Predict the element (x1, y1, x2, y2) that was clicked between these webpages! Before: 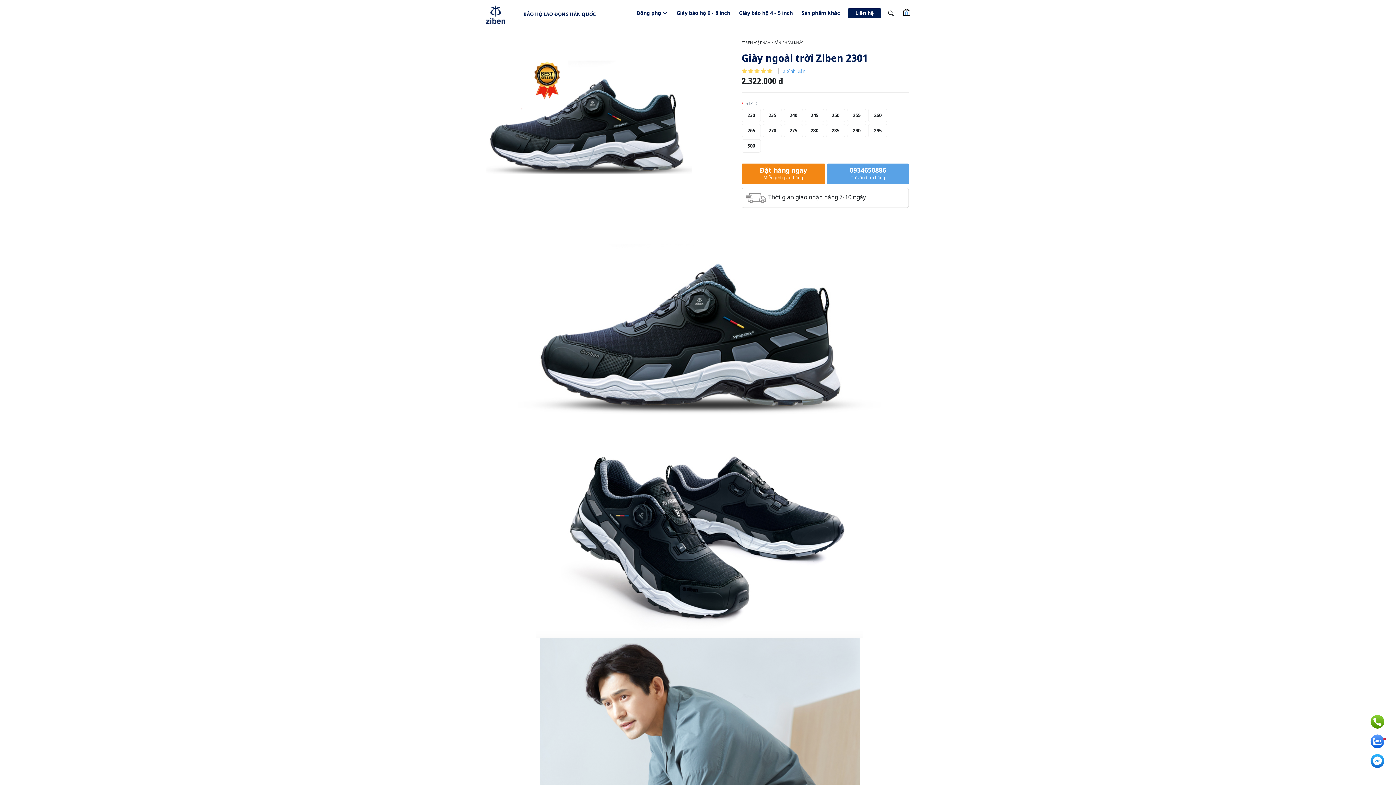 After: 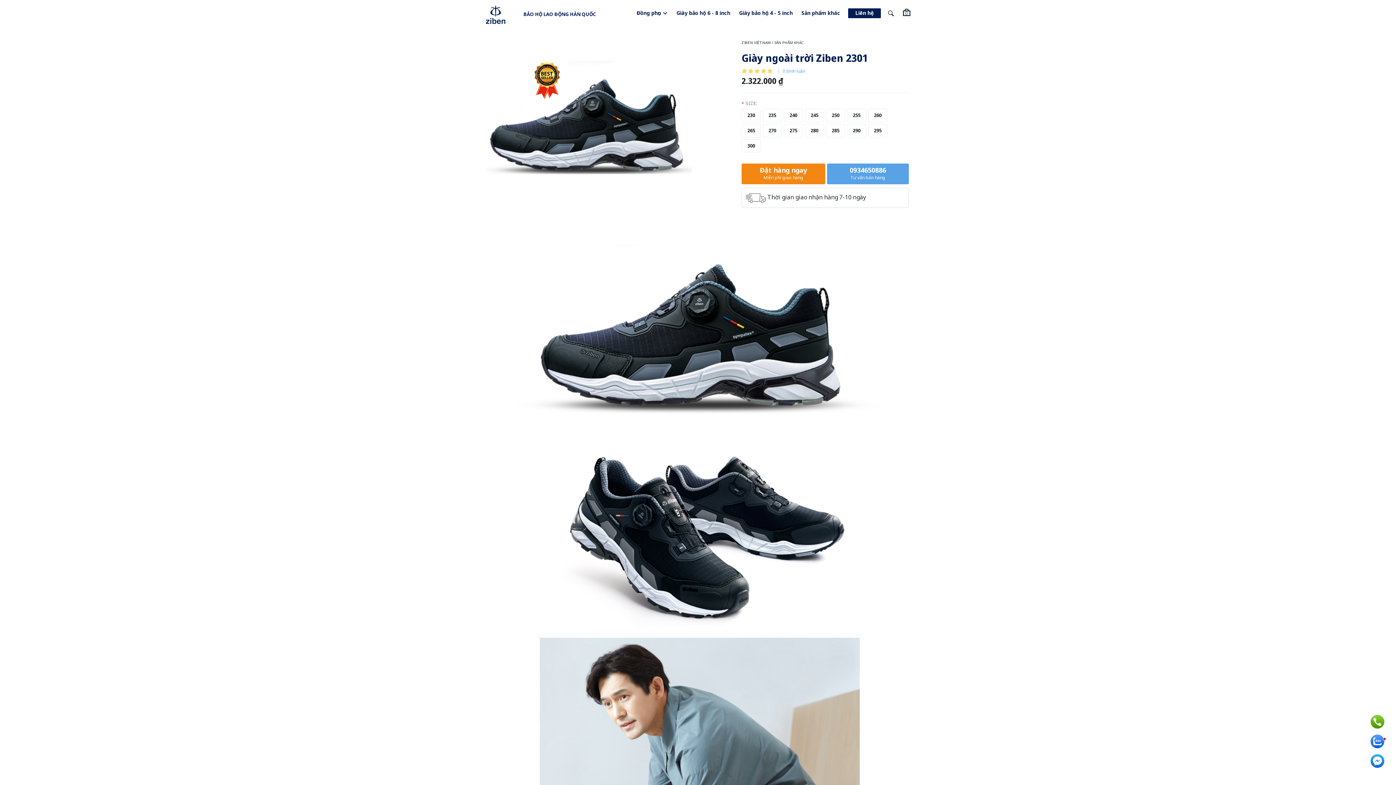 Action: label:   0 bình luận bbox: (741, 67, 909, 74)